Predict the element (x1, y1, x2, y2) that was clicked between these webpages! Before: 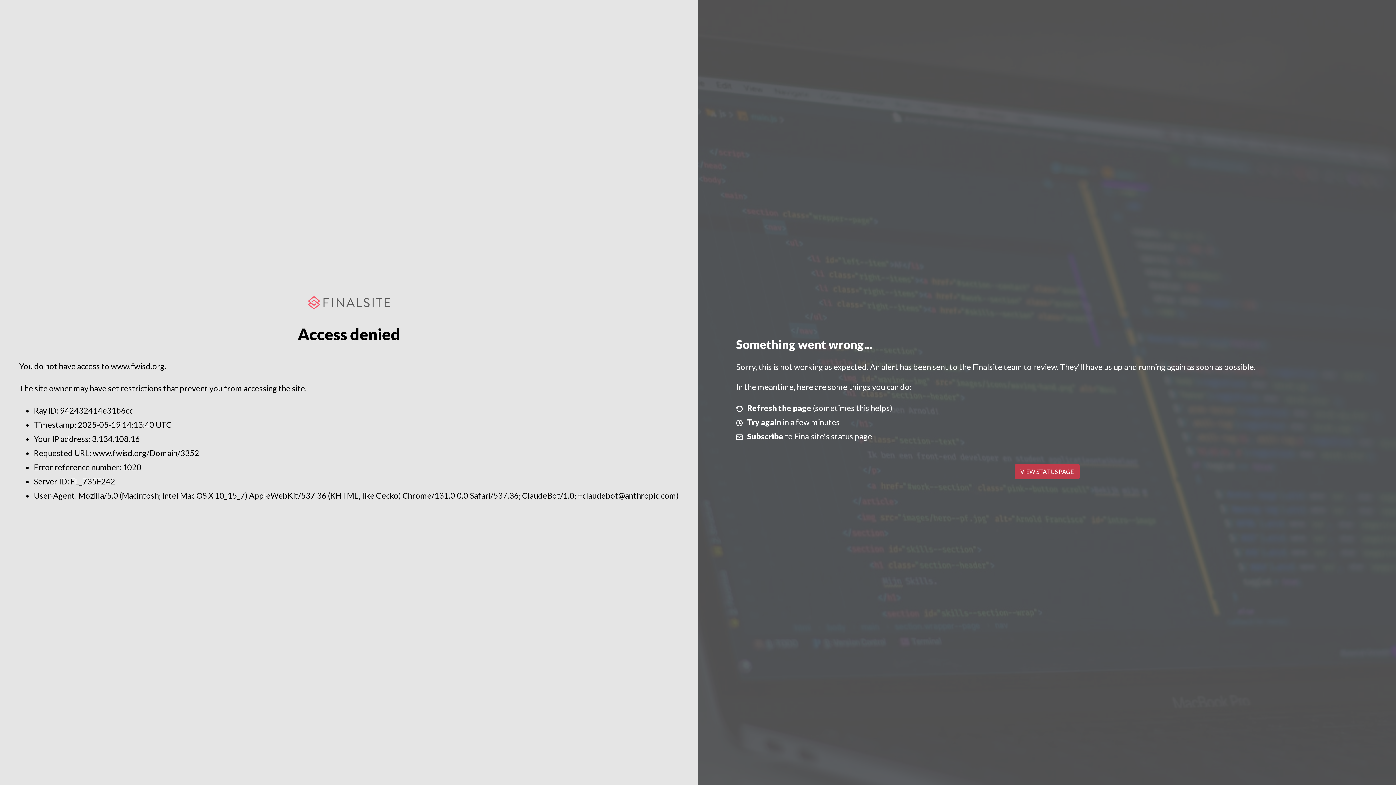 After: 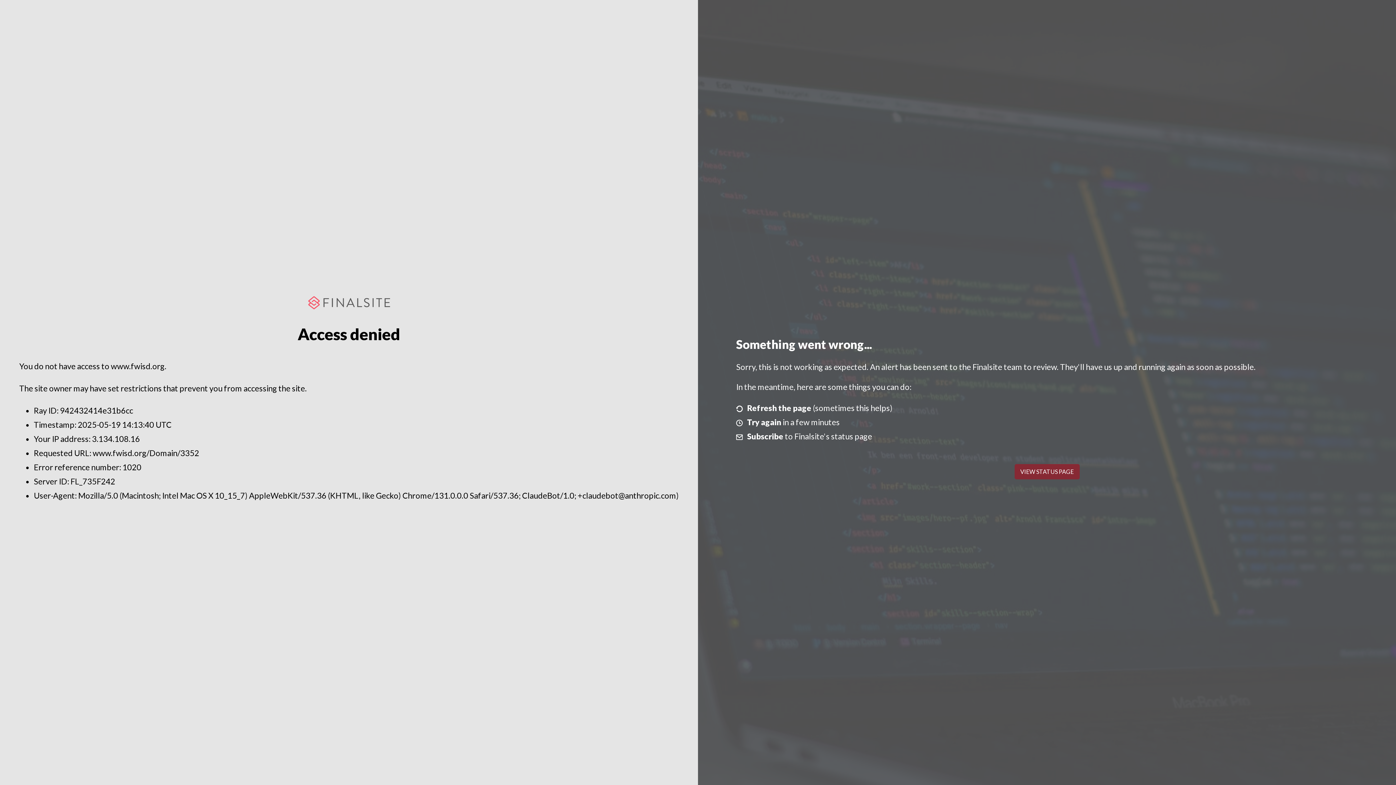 Action: bbox: (1014, 464, 1079, 479) label: VIEW STATUS PAGE